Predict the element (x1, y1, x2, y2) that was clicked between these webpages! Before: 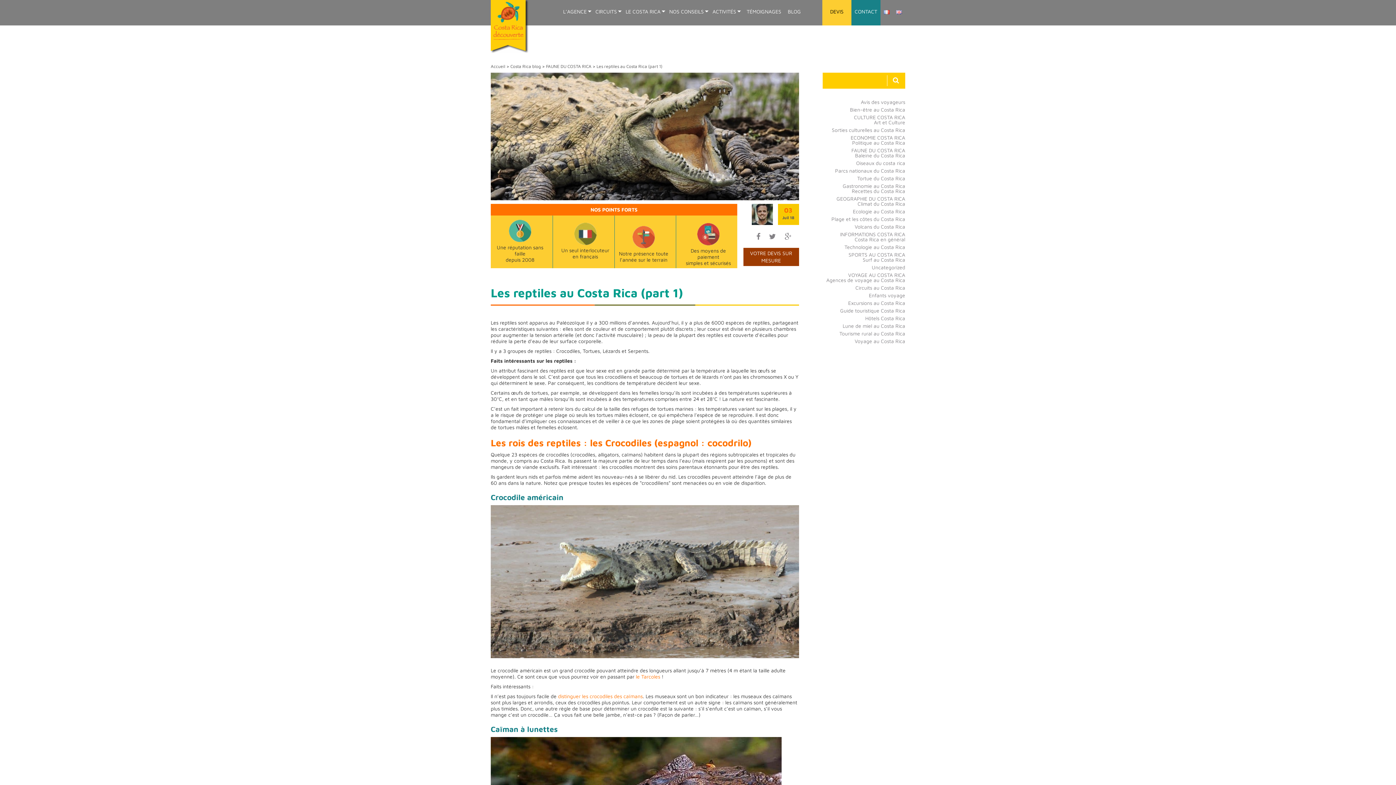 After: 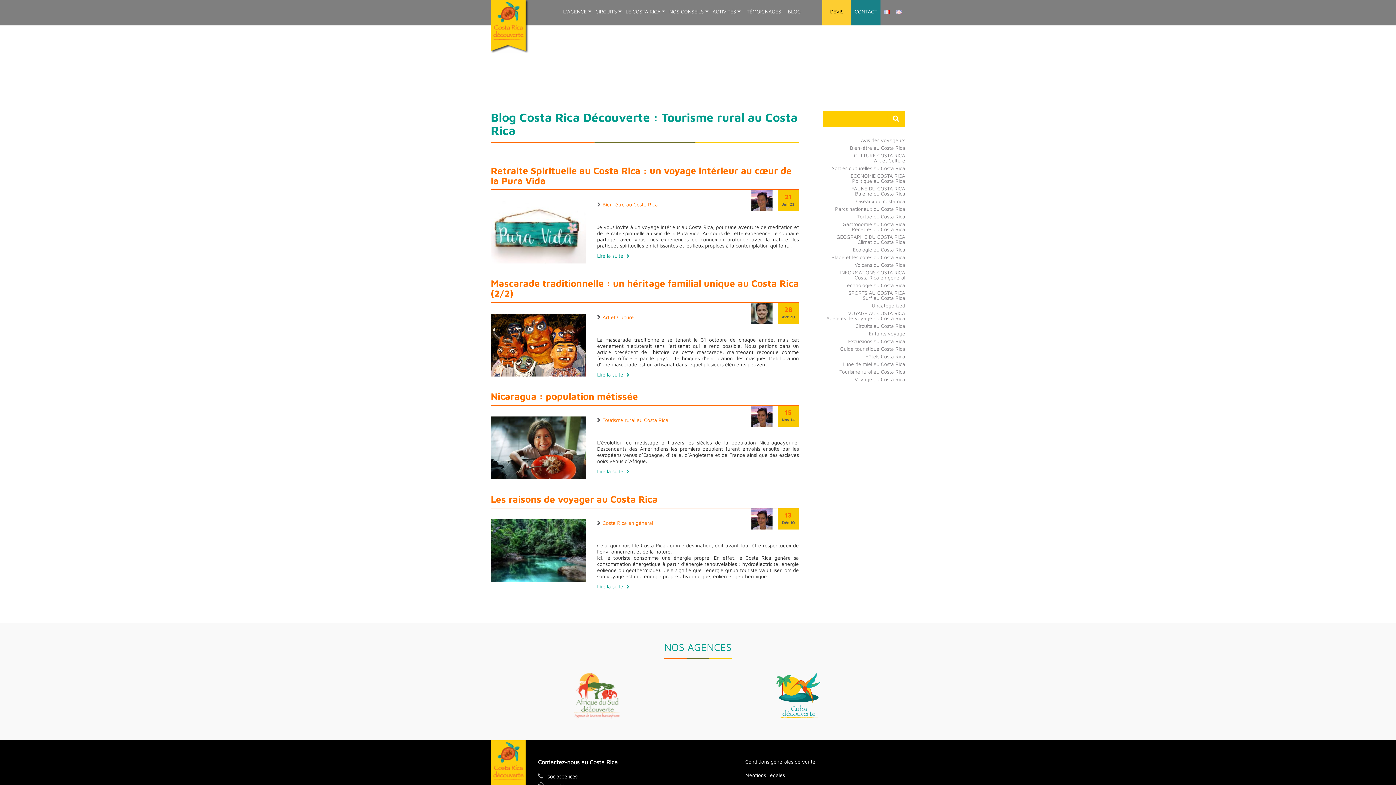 Action: label: Tourisme rural au Costa Rica bbox: (839, 330, 905, 336)